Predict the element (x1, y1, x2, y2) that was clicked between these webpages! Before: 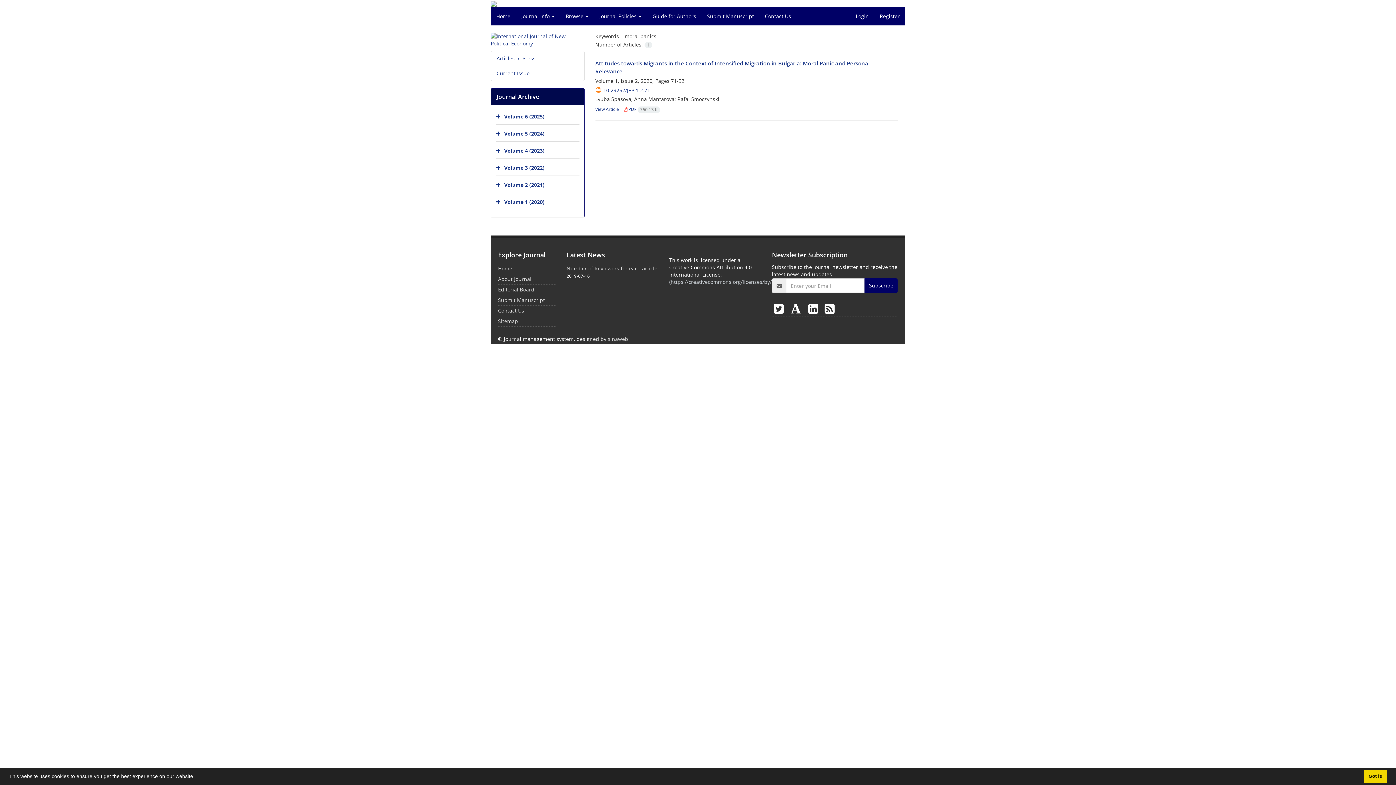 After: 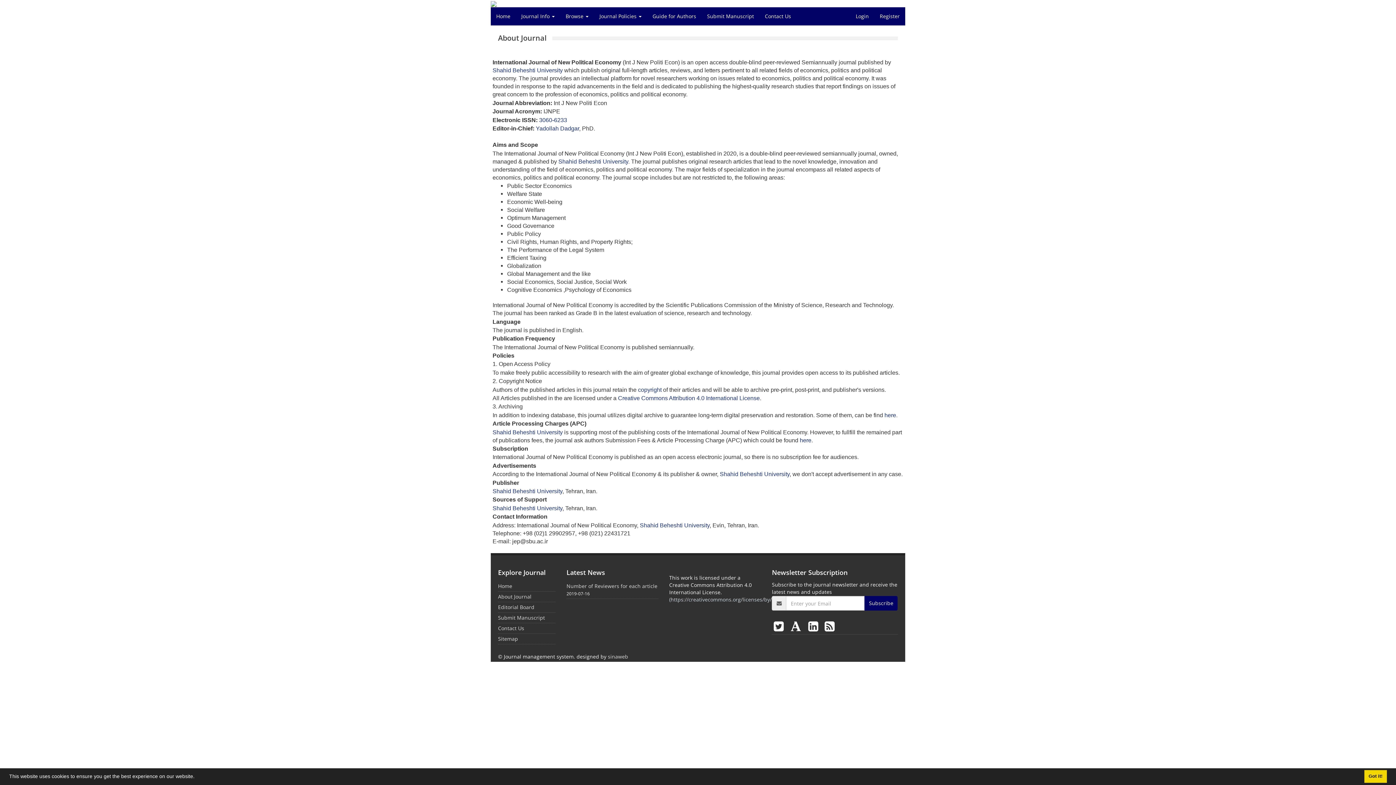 Action: bbox: (498, 275, 531, 282) label: About Journal